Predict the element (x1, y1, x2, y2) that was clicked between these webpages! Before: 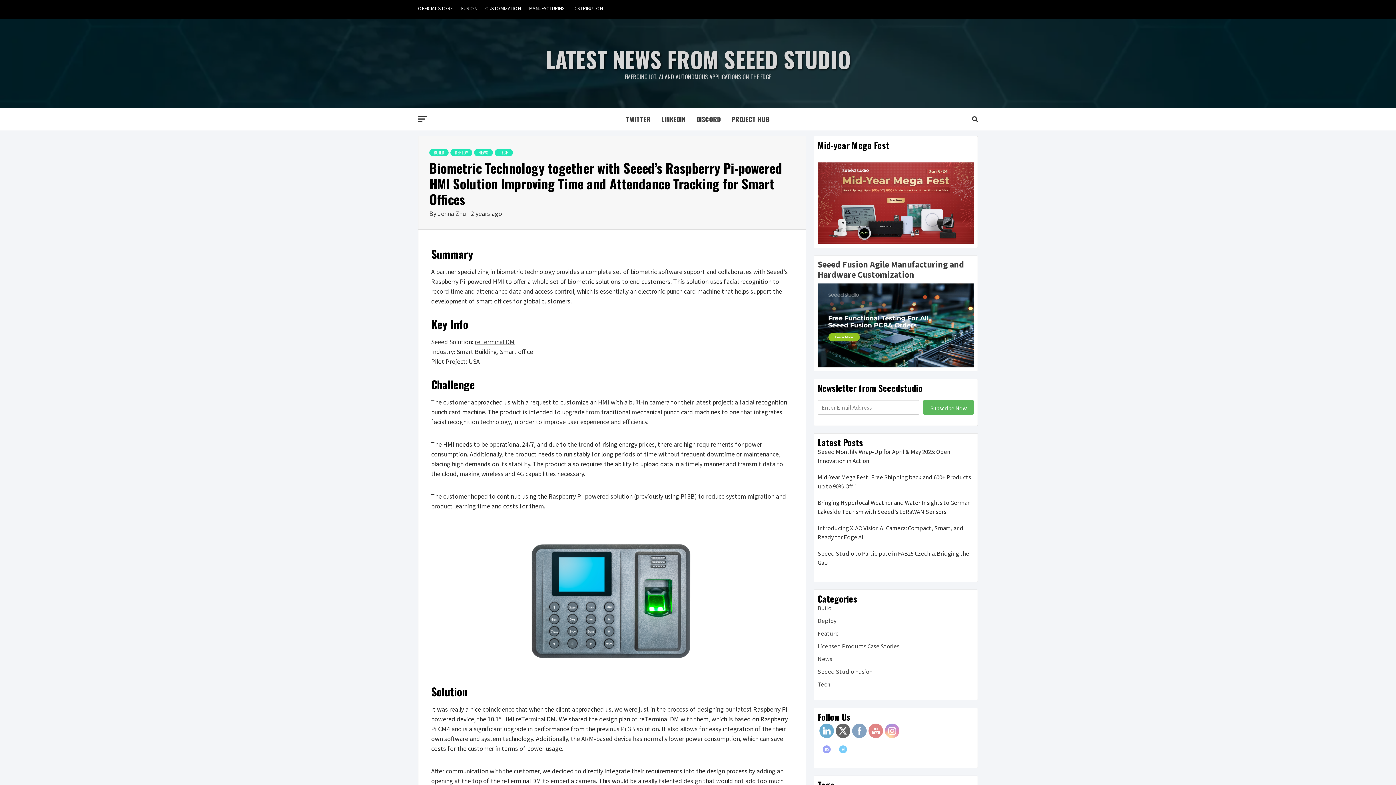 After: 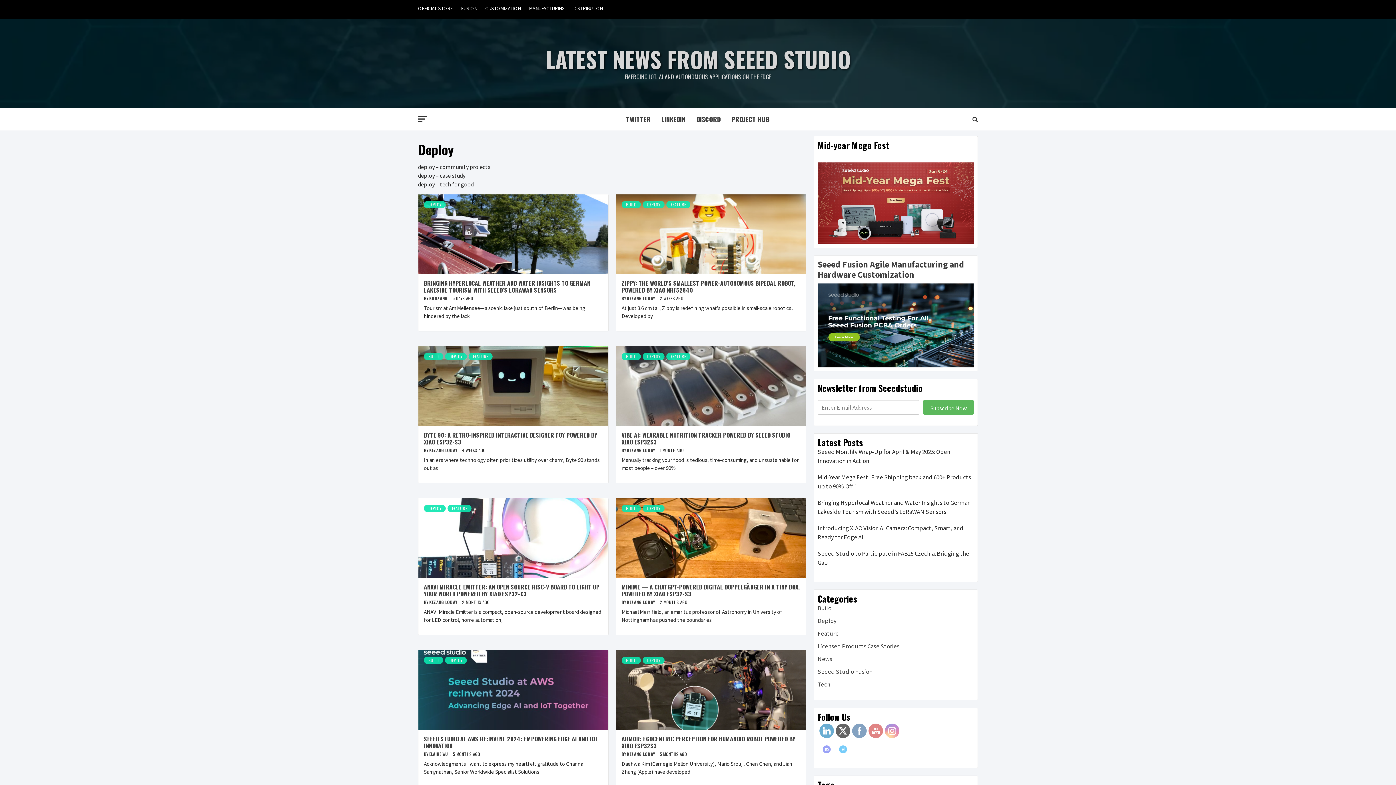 Action: bbox: (817, 617, 836, 625) label: Deploy